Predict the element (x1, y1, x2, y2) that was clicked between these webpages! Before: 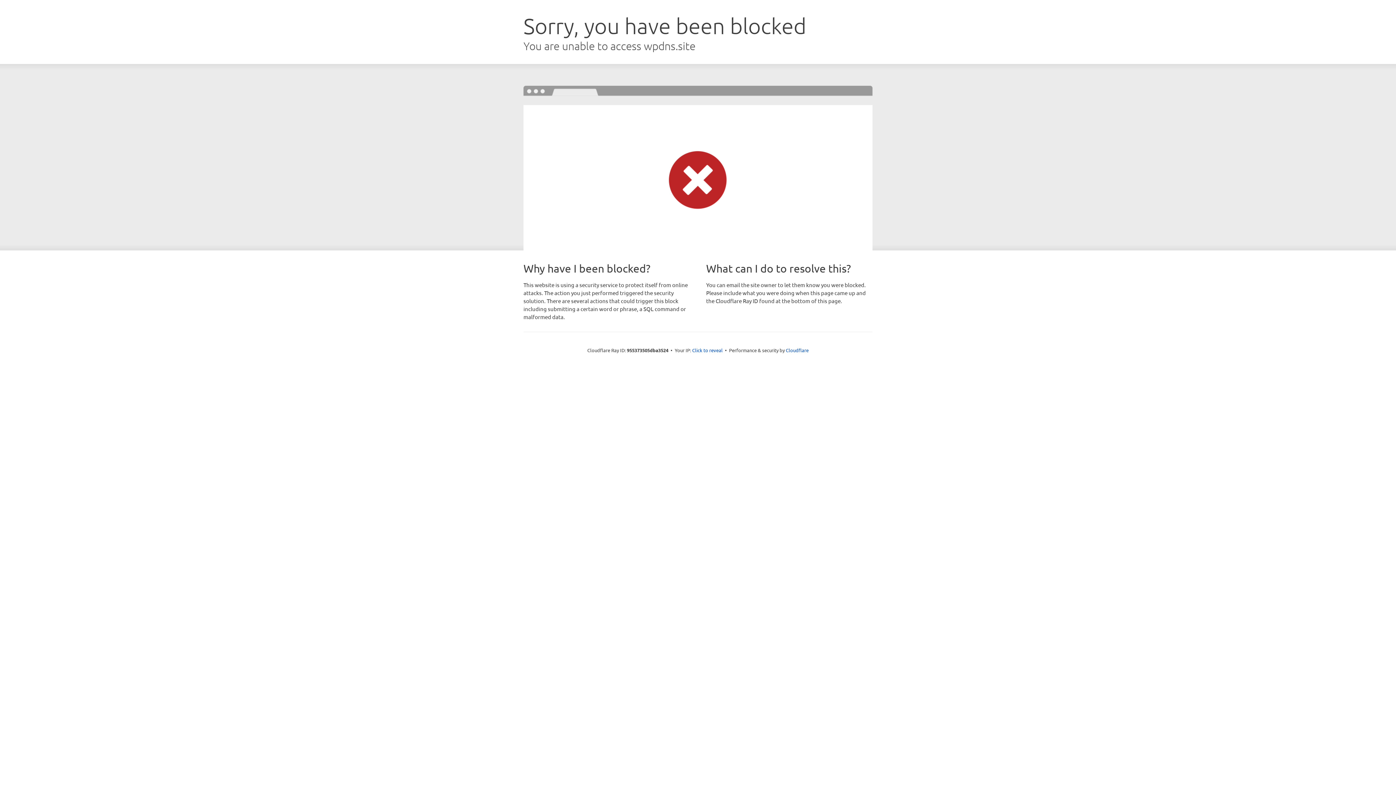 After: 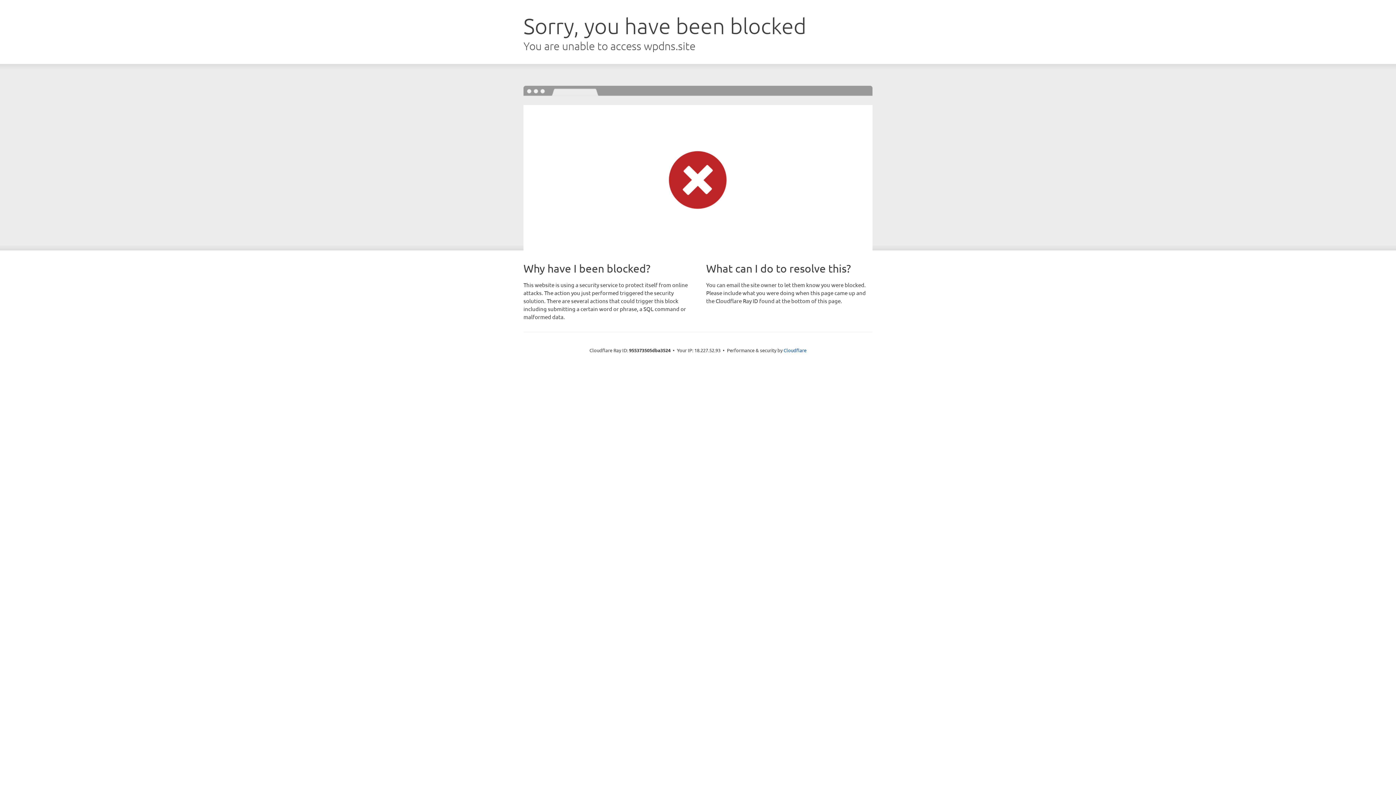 Action: bbox: (692, 346, 722, 353) label: Click to reveal